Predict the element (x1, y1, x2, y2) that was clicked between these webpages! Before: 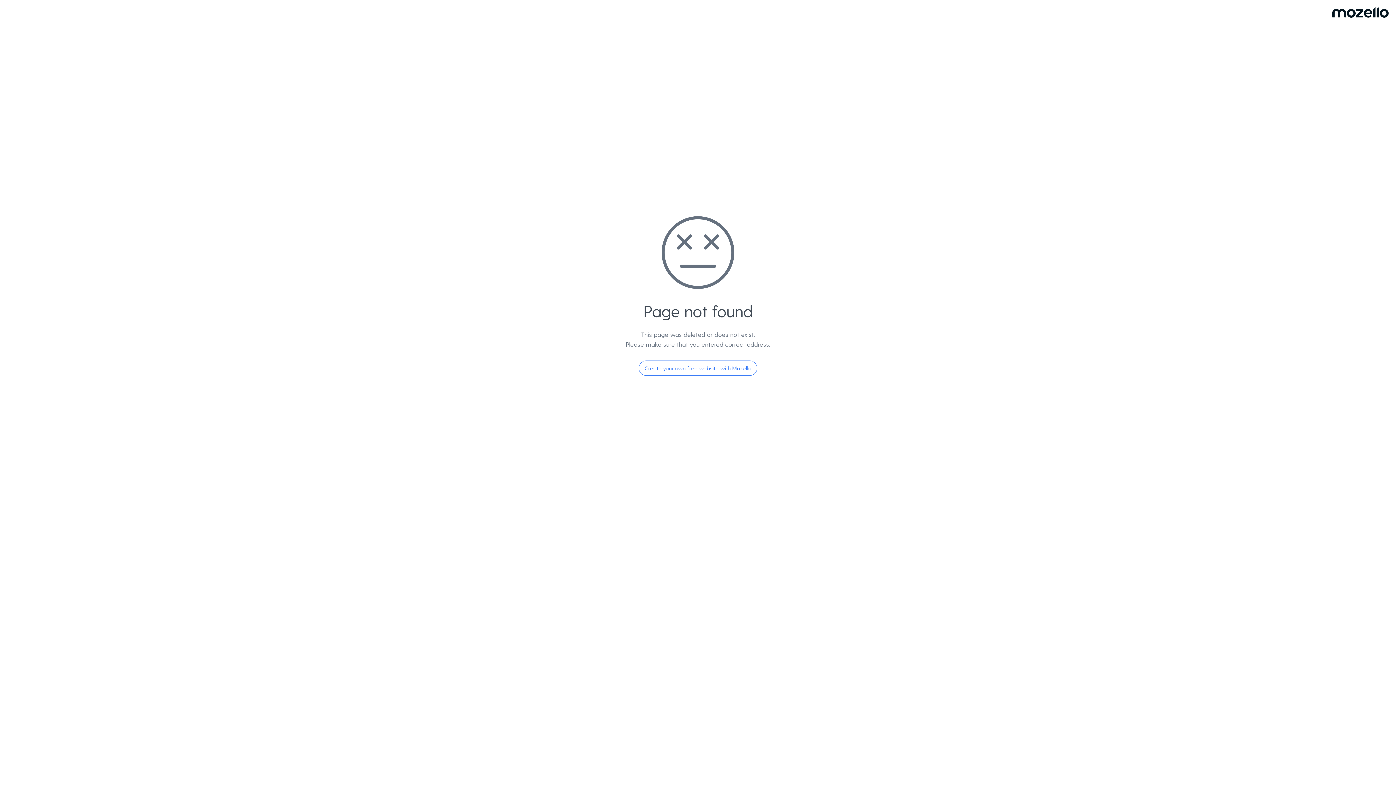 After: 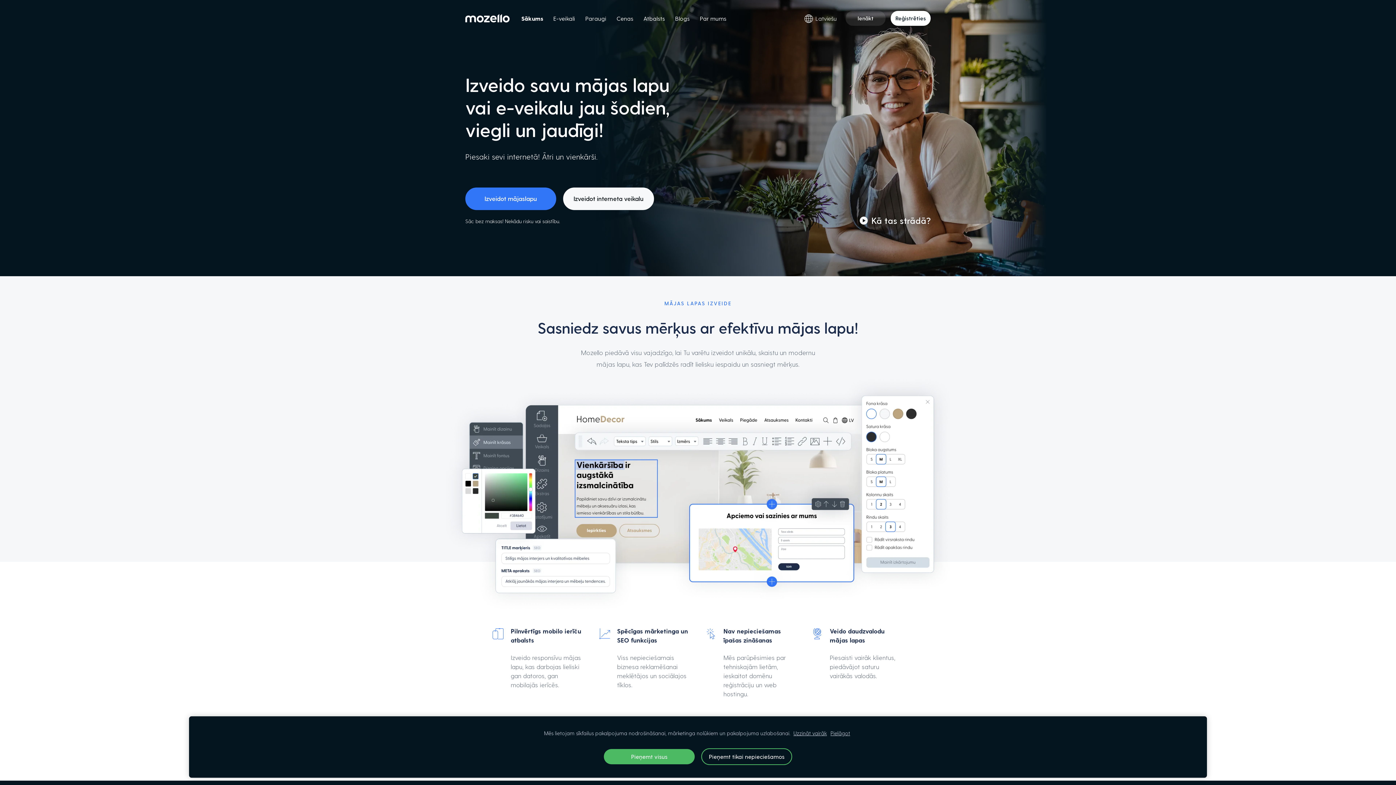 Action: bbox: (638, 360, 757, 376) label: Create your own free website with Mozello